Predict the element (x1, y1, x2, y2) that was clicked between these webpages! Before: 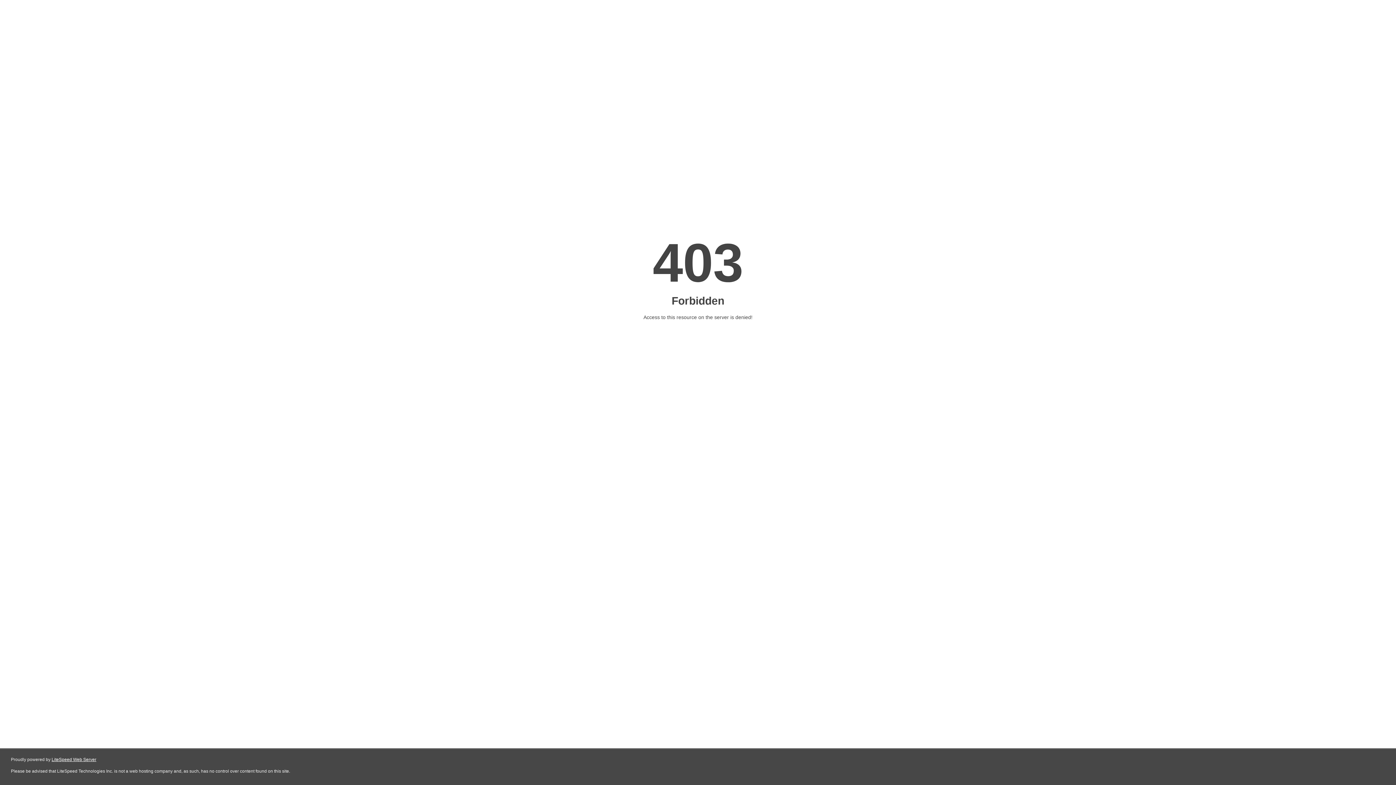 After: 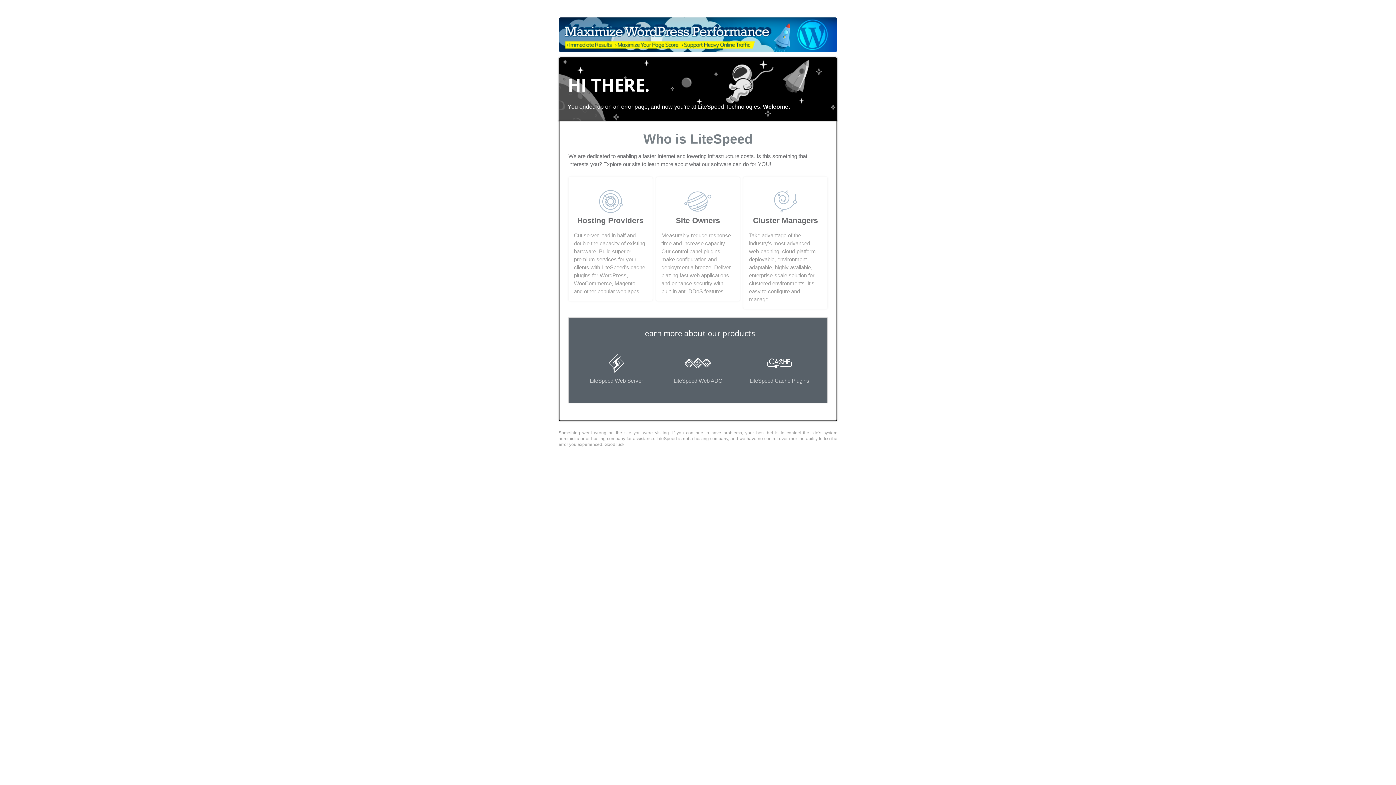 Action: bbox: (51, 757, 96, 762) label: LiteSpeed Web Server